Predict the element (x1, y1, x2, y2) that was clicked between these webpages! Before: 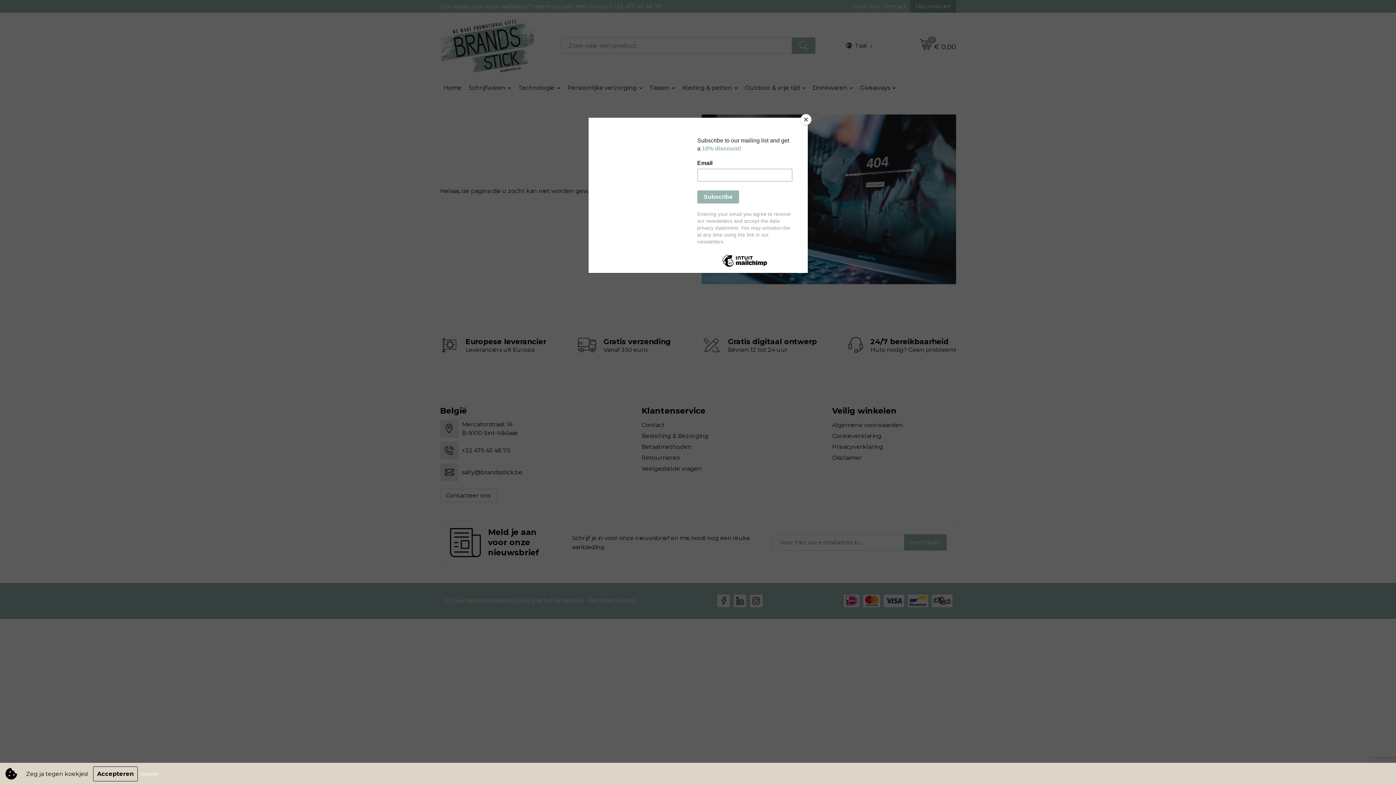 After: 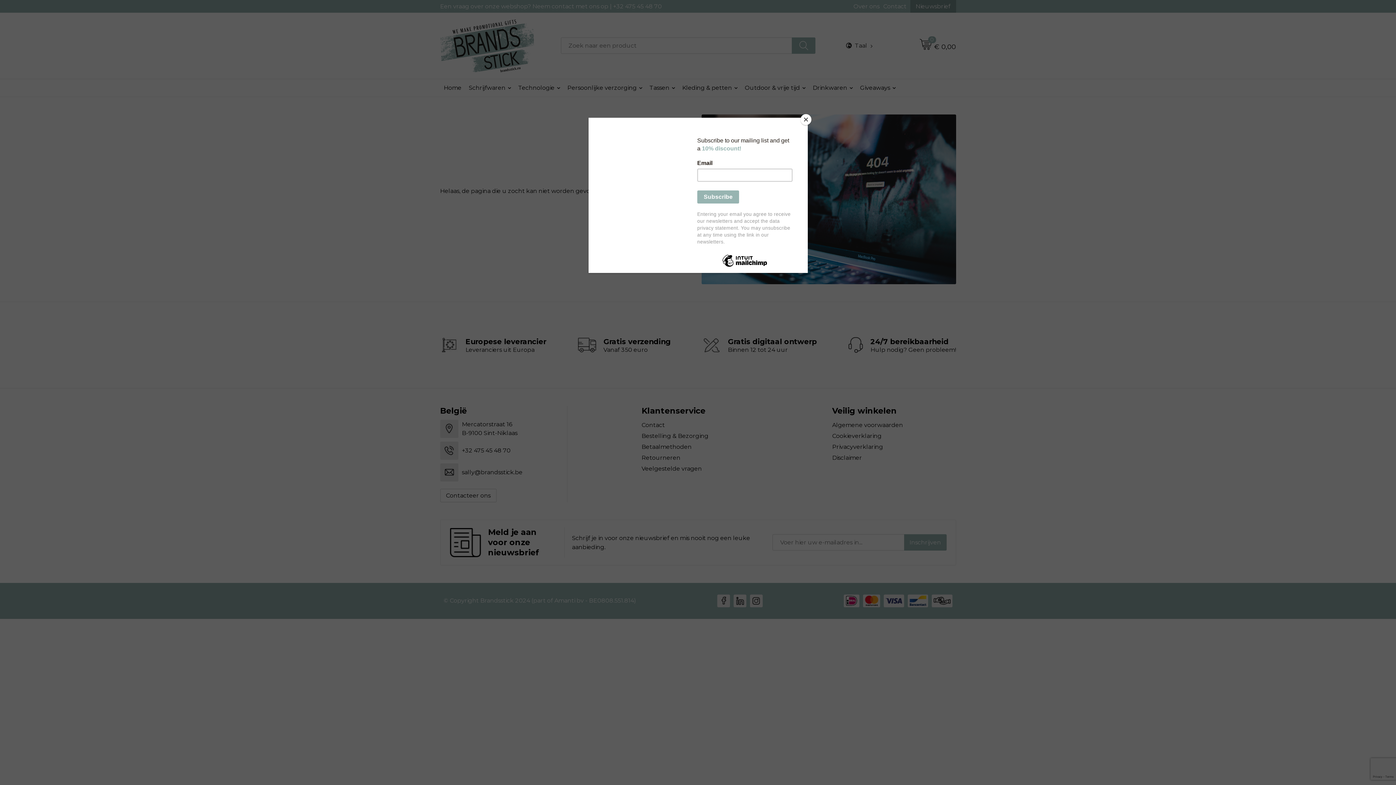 Action: label: Weigeren bbox: (139, 770, 158, 778)